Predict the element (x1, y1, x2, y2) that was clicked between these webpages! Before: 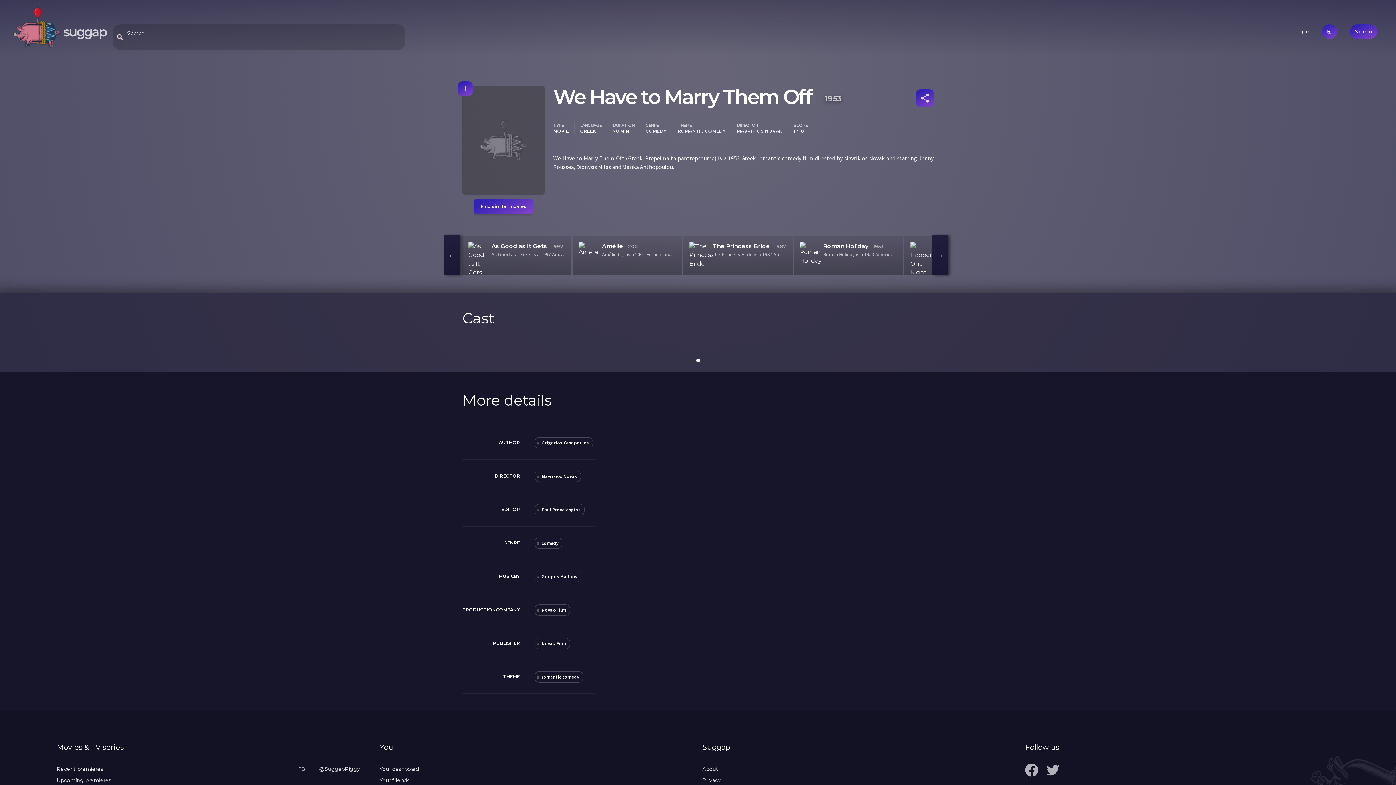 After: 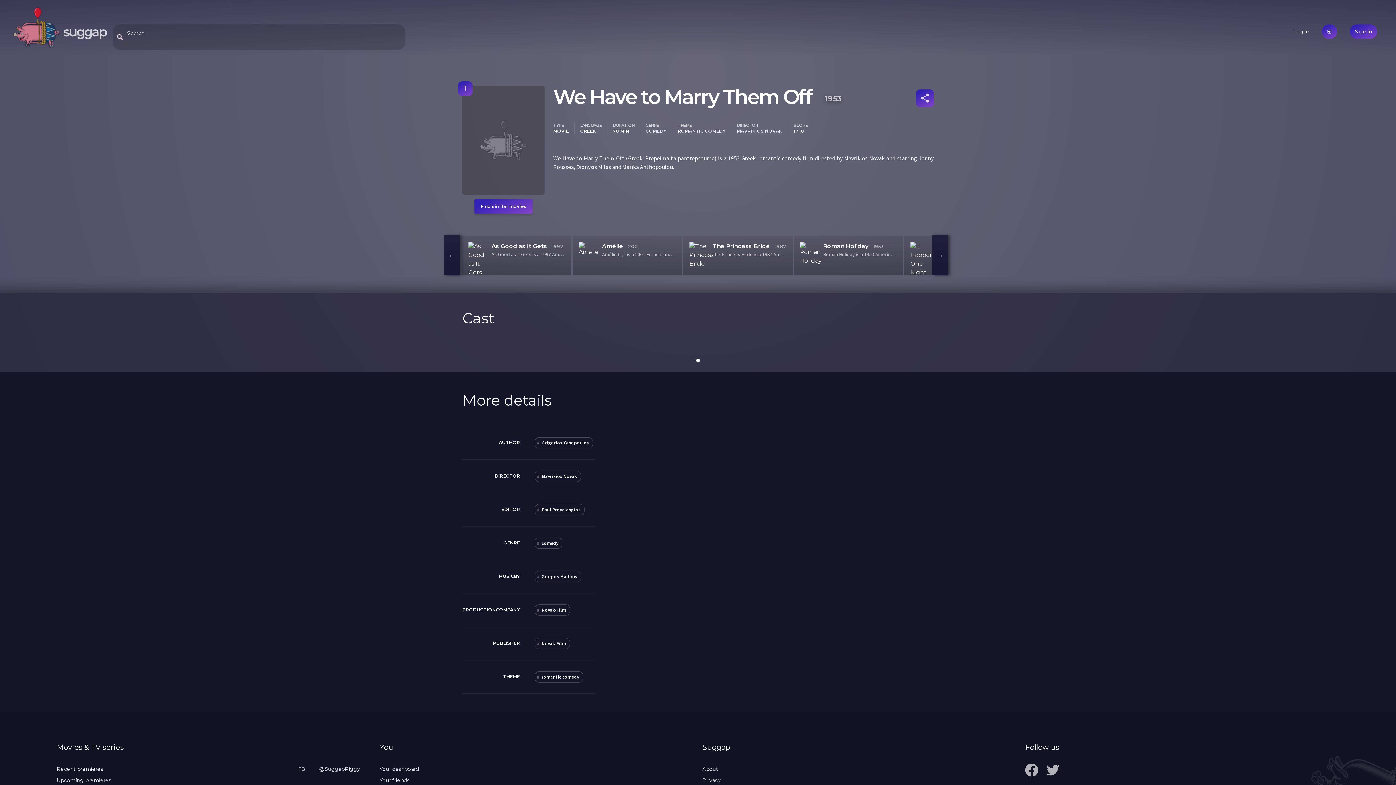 Action: bbox: (694, 356, 701, 364) label: 1 of 0